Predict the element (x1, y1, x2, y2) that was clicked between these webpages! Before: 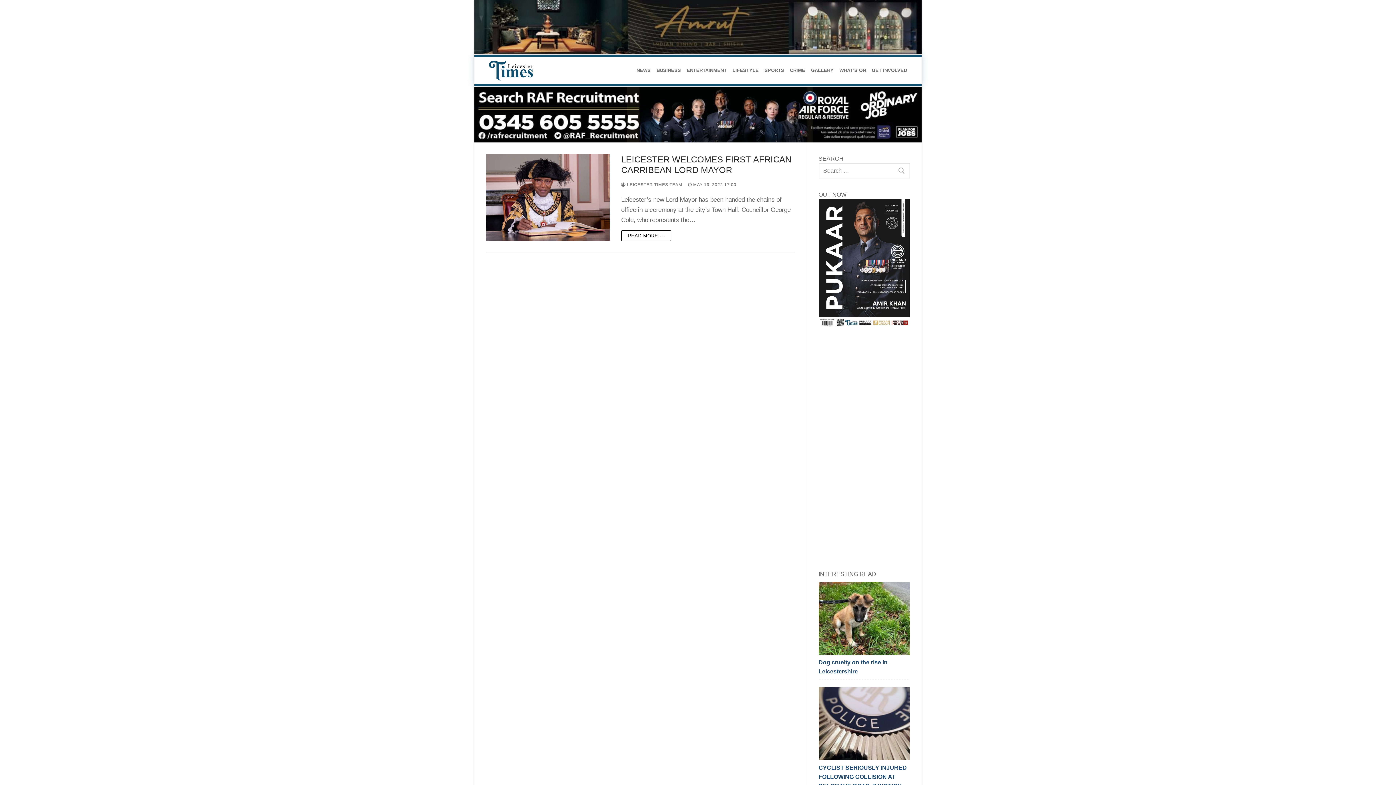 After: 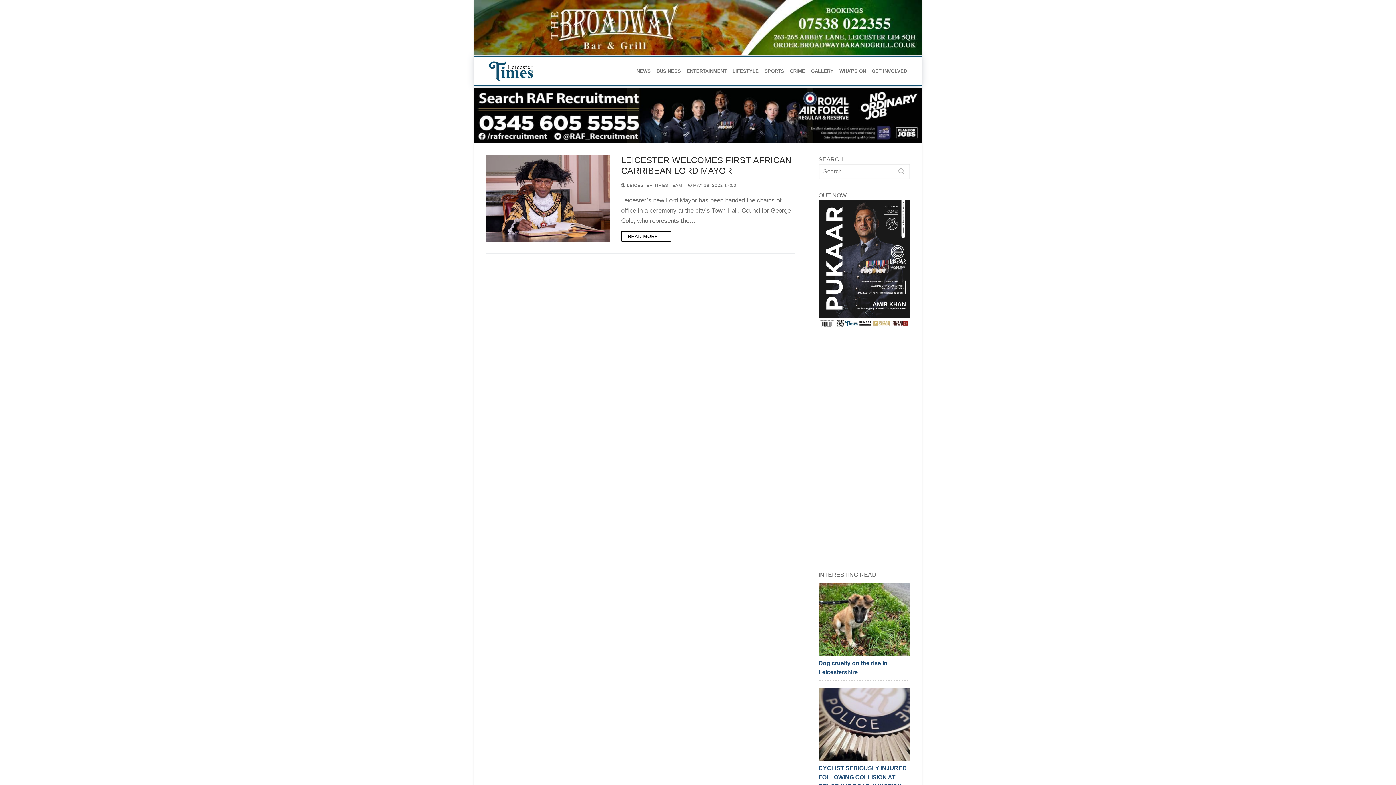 Action: bbox: (474, 49, 921, 56) label: advert